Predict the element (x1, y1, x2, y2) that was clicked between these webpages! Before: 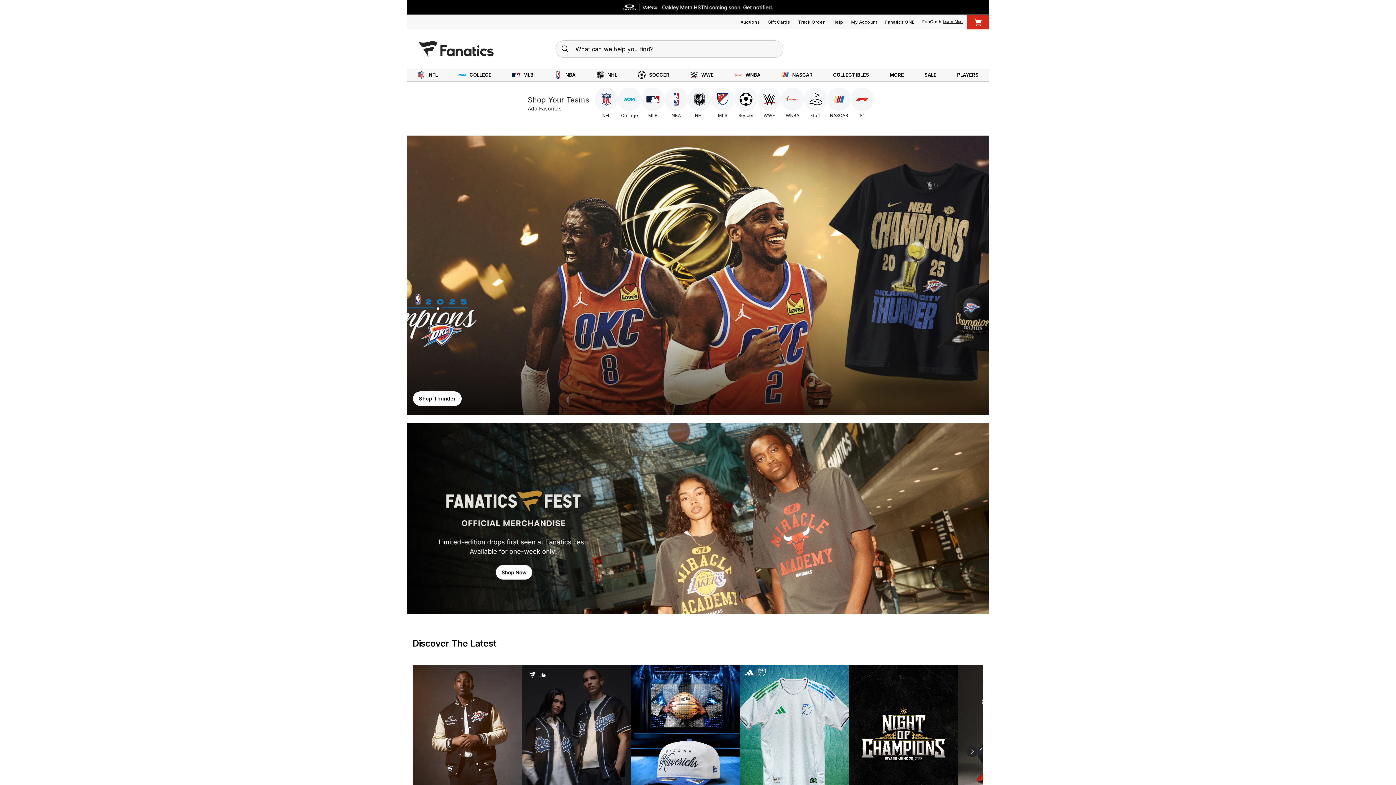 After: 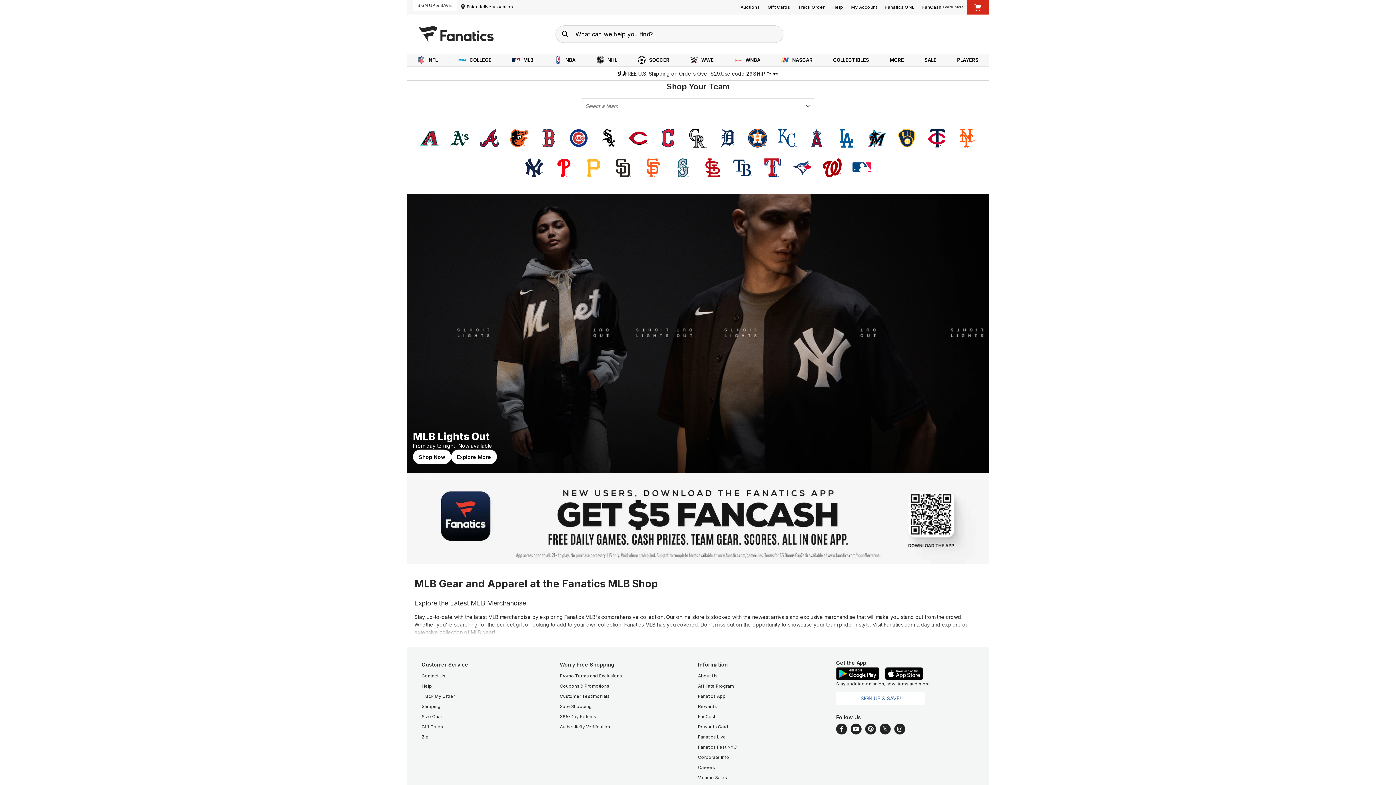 Action: label: MLB bbox: (501, 68, 543, 81)